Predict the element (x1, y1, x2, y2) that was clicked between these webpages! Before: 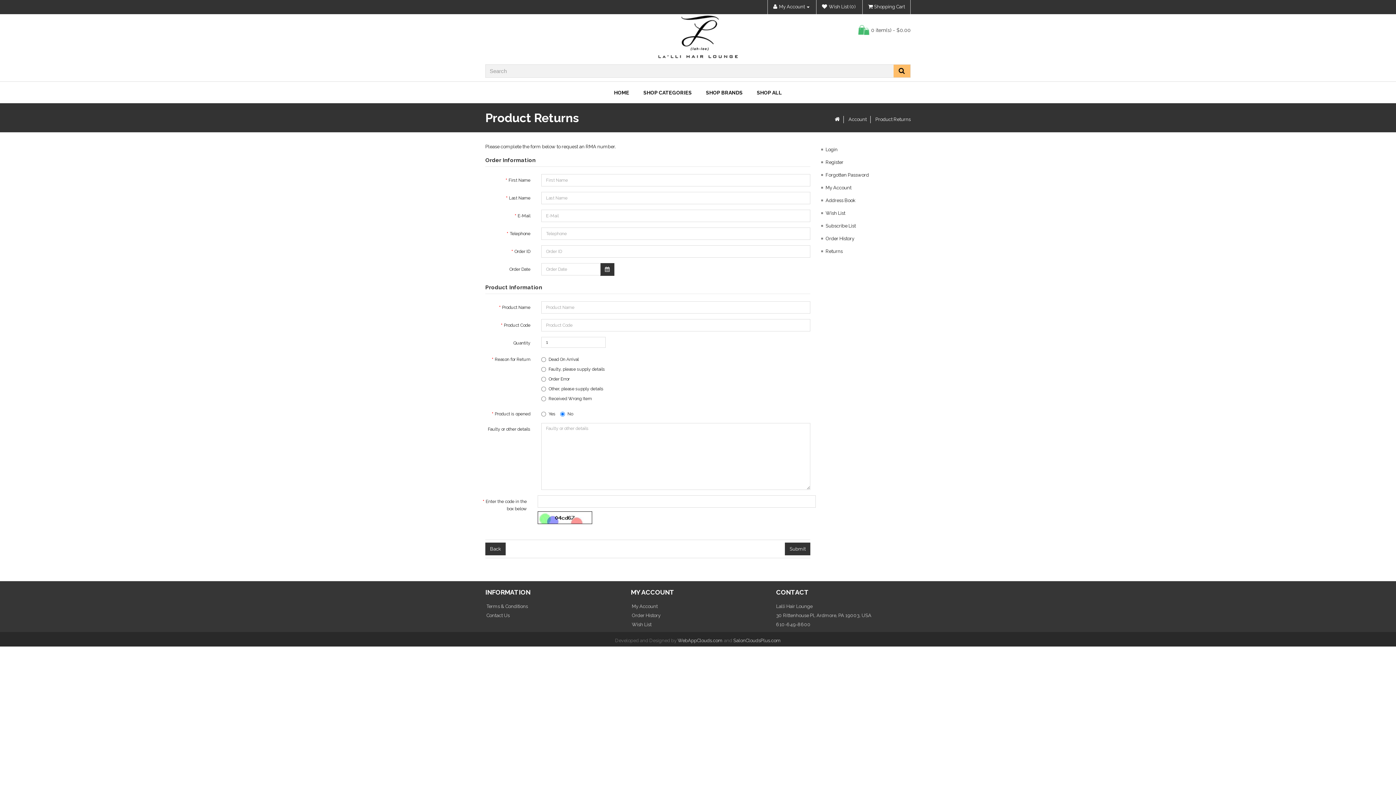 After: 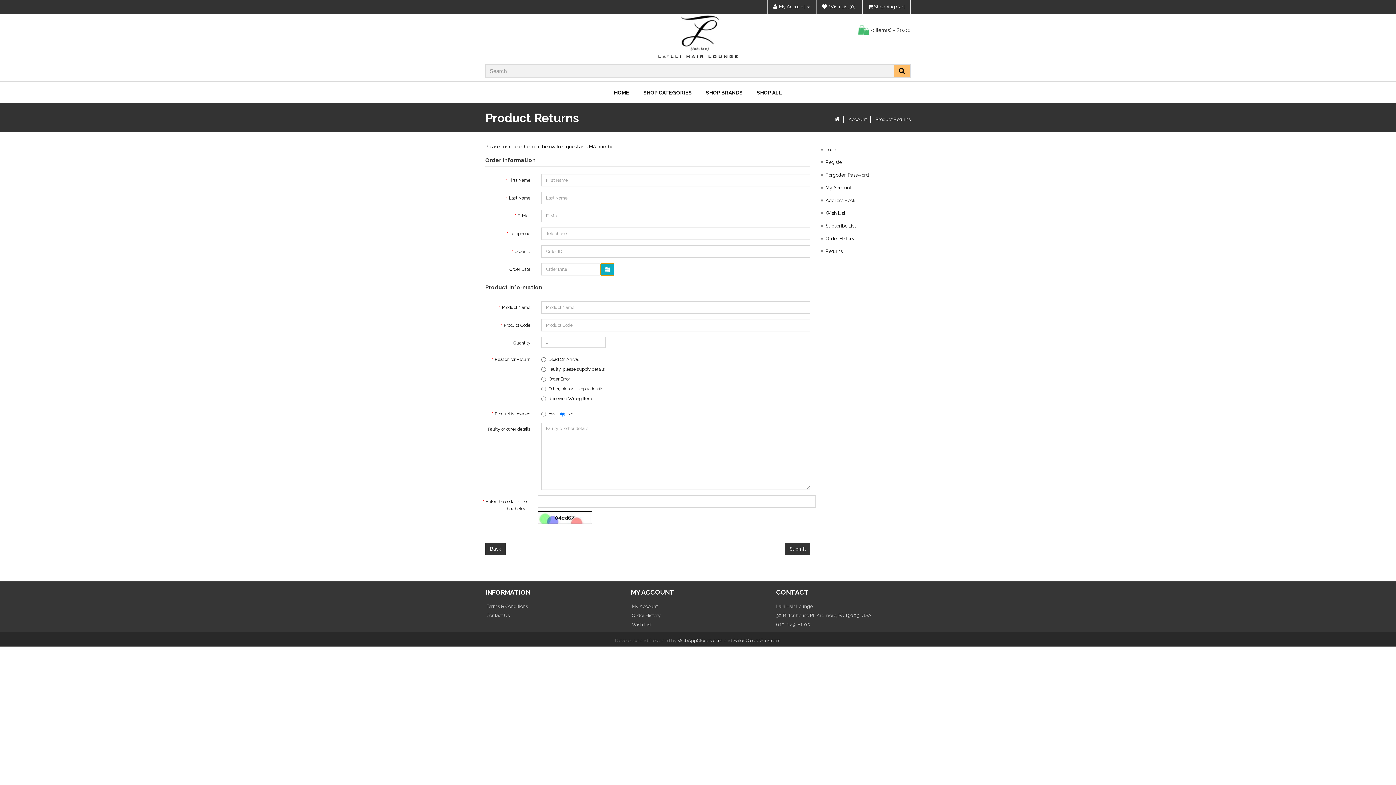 Action: bbox: (600, 263, 614, 276)